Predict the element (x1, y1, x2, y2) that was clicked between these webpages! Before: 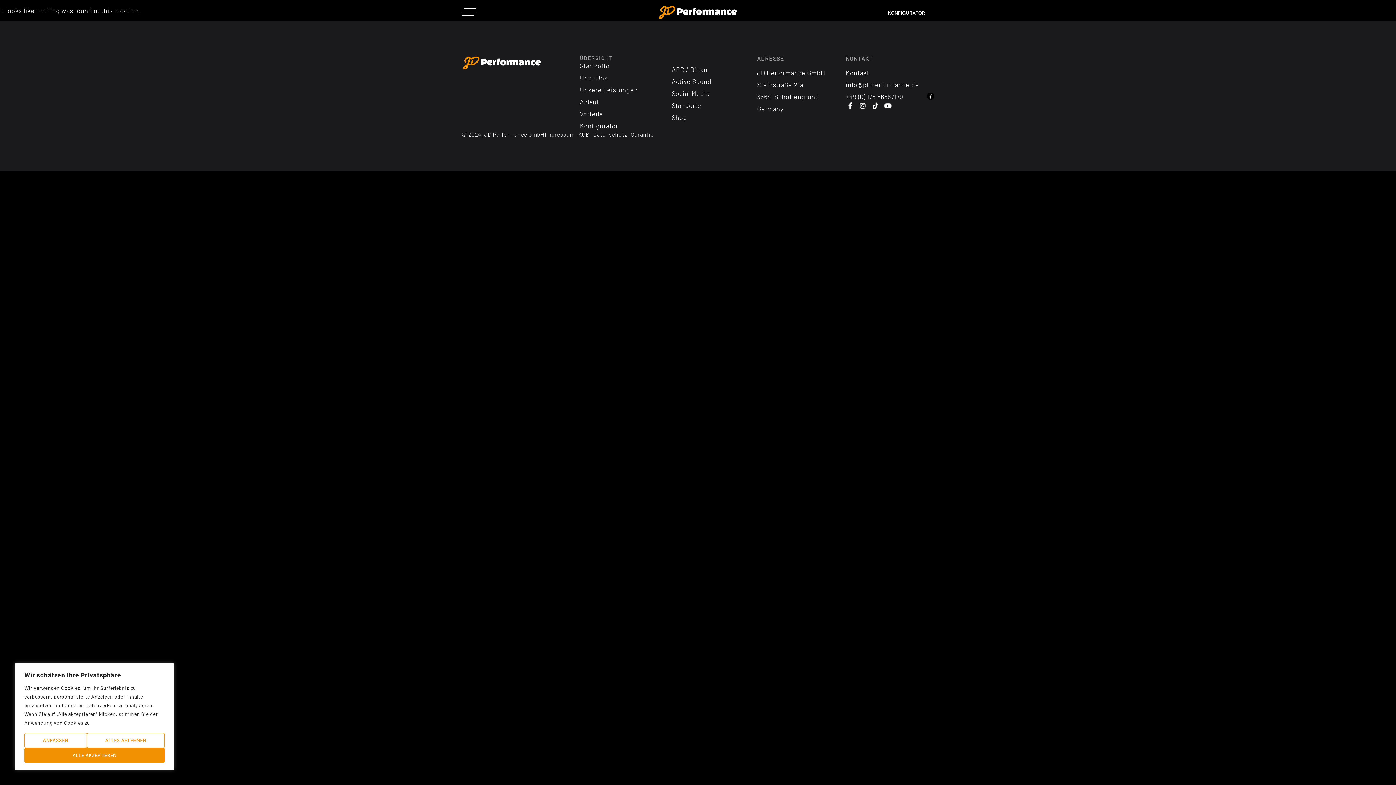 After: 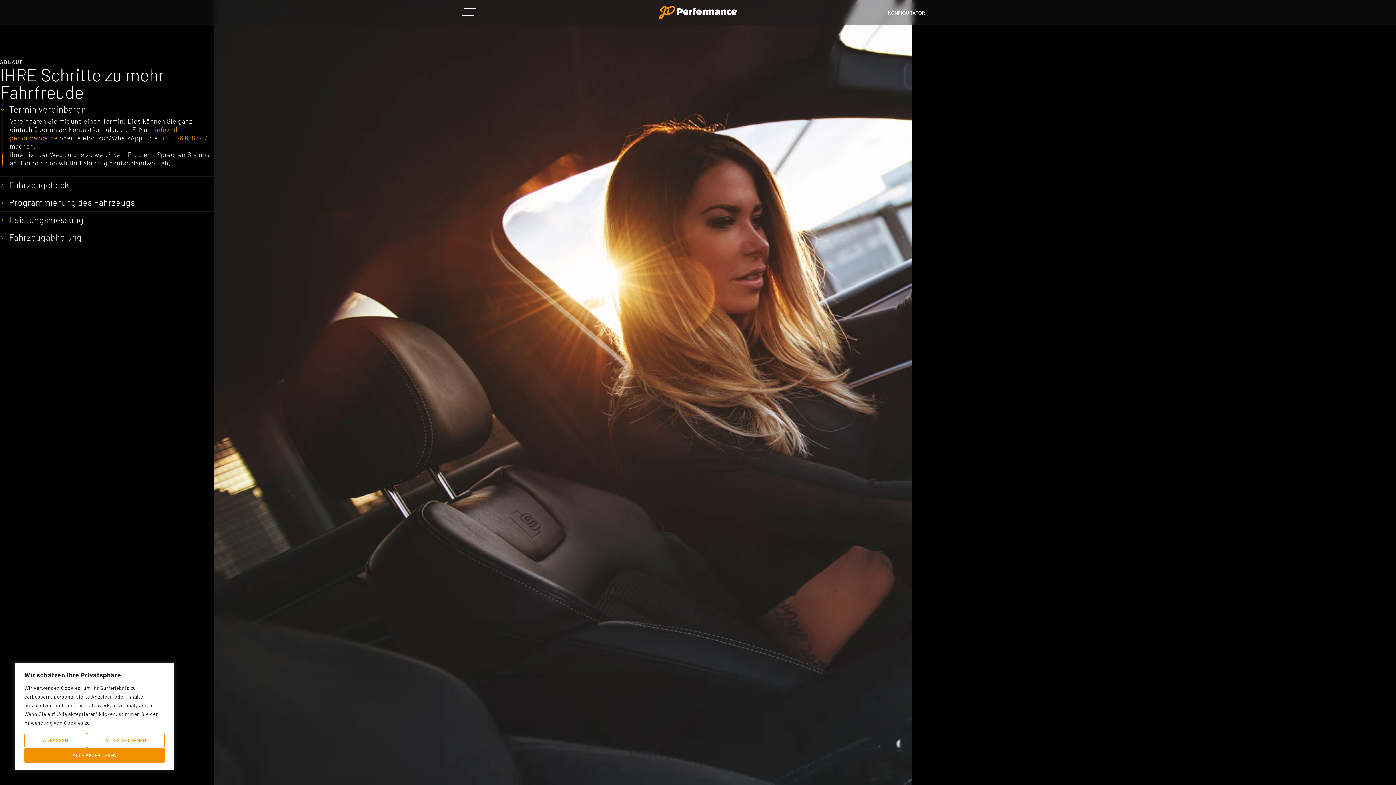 Action: label: Ablauf bbox: (580, 97, 599, 106)